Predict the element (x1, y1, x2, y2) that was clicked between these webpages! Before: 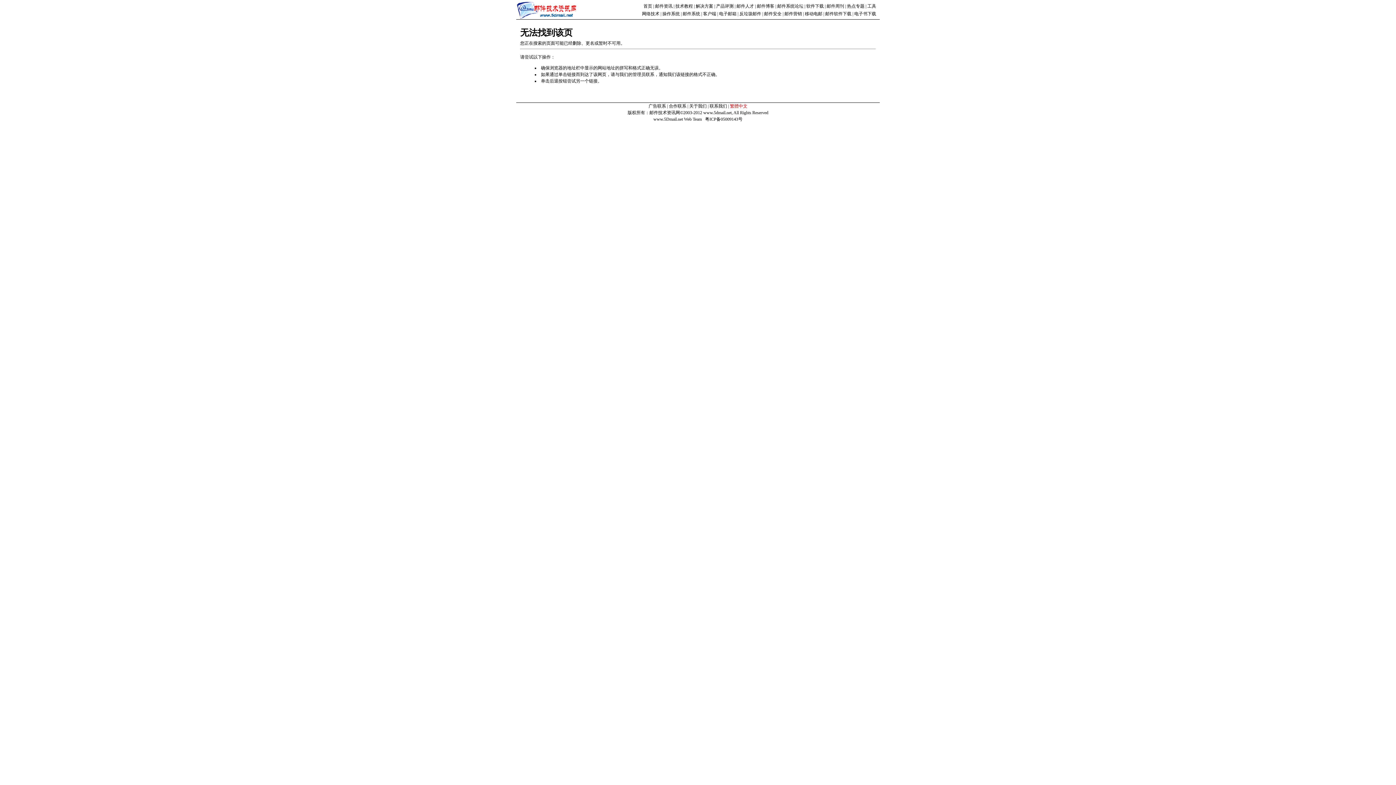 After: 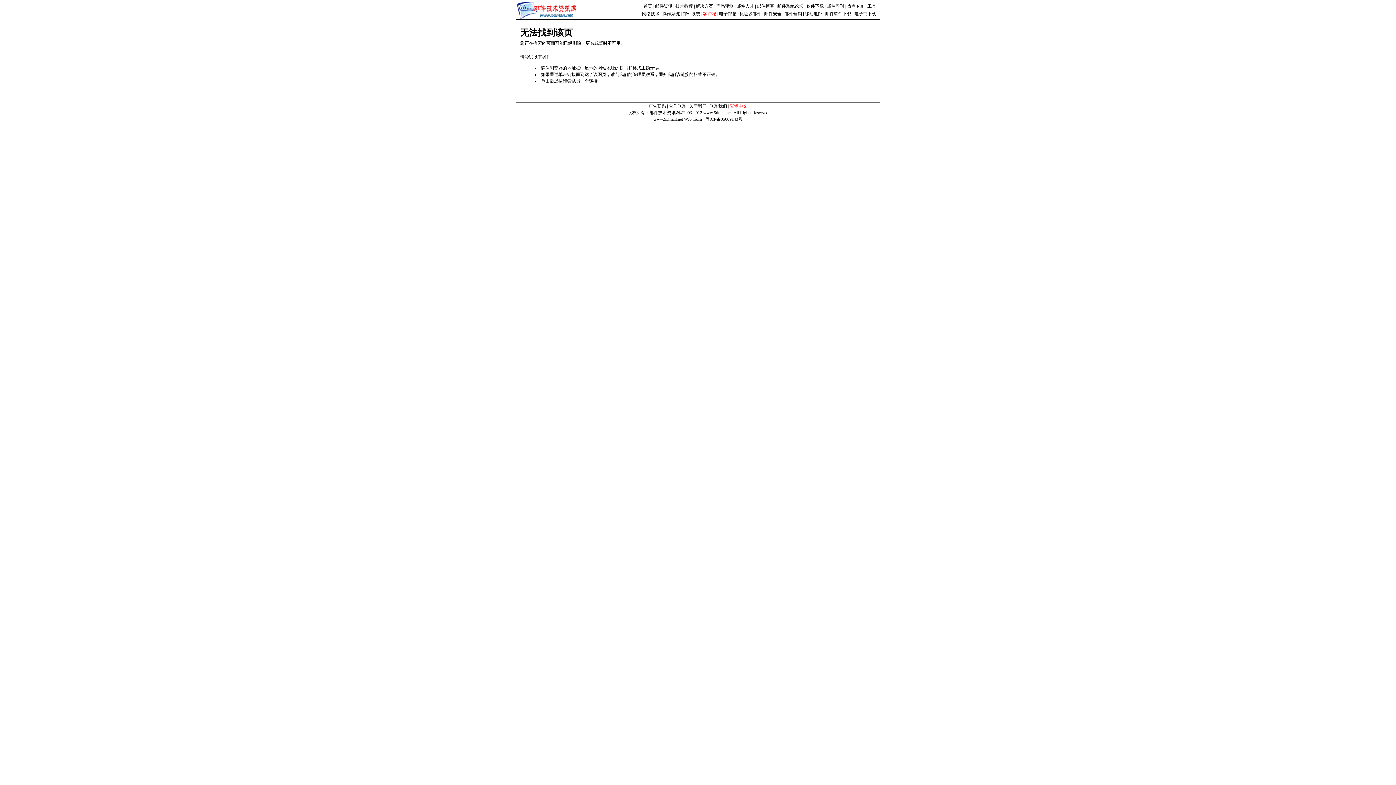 Action: label: 客户端 bbox: (703, 11, 716, 16)